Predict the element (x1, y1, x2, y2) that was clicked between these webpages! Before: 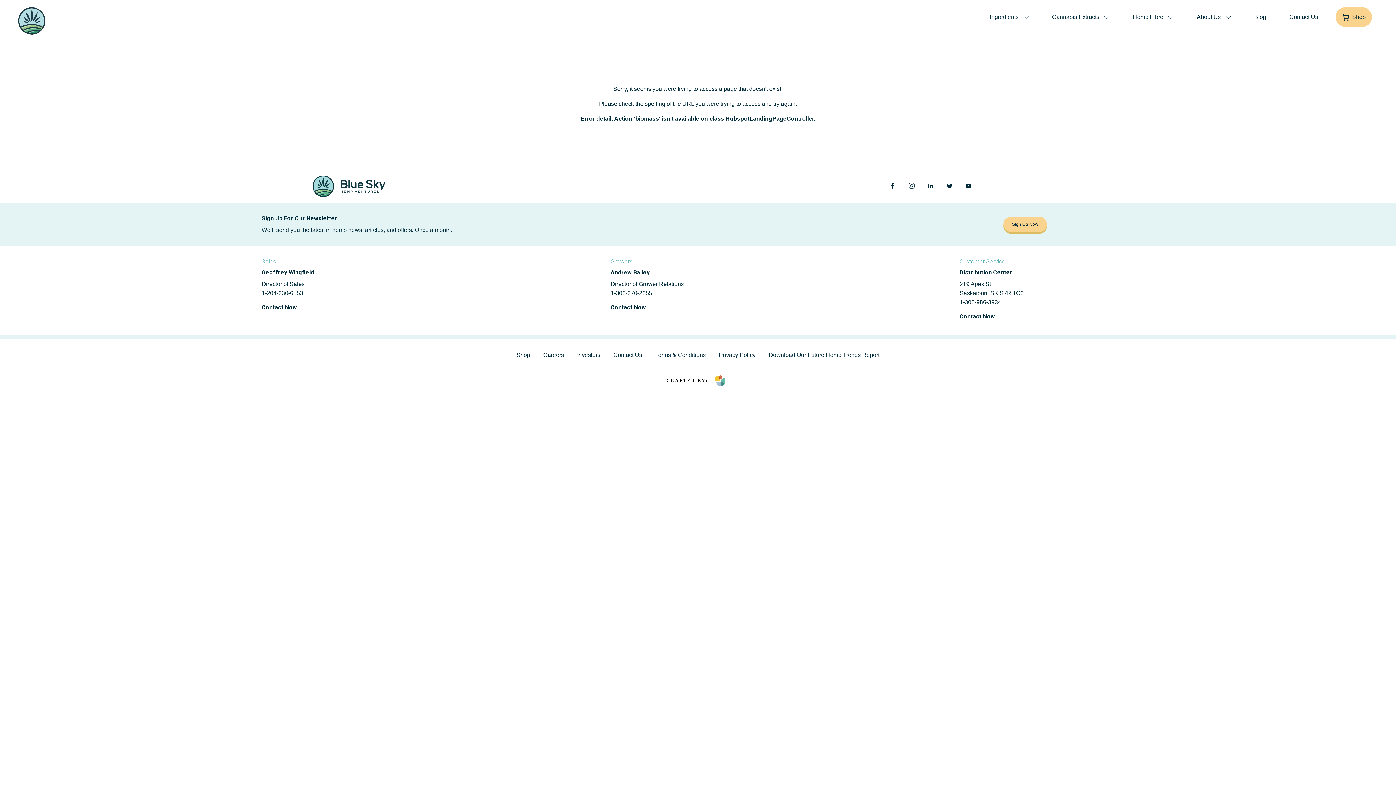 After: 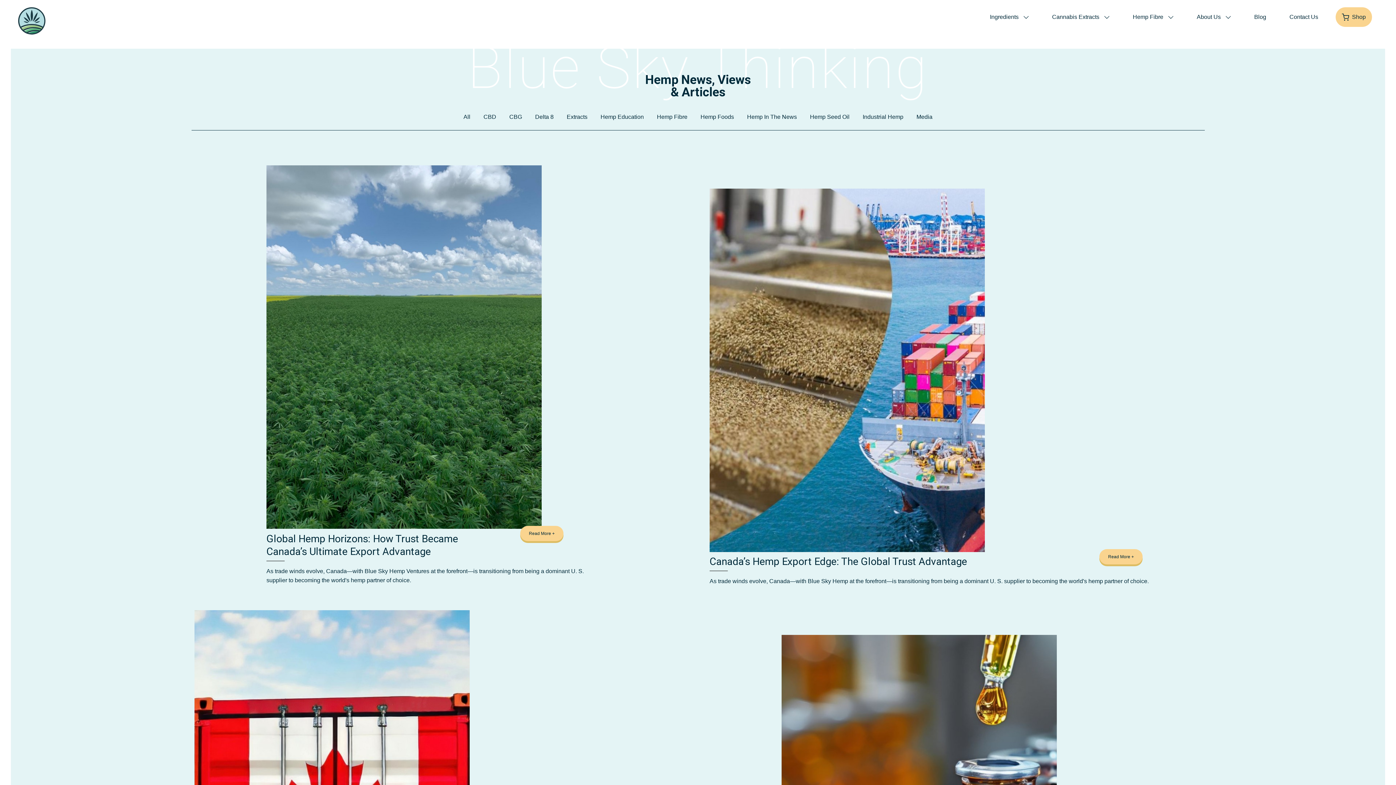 Action: bbox: (1254, 13, 1266, 20) label: Blog